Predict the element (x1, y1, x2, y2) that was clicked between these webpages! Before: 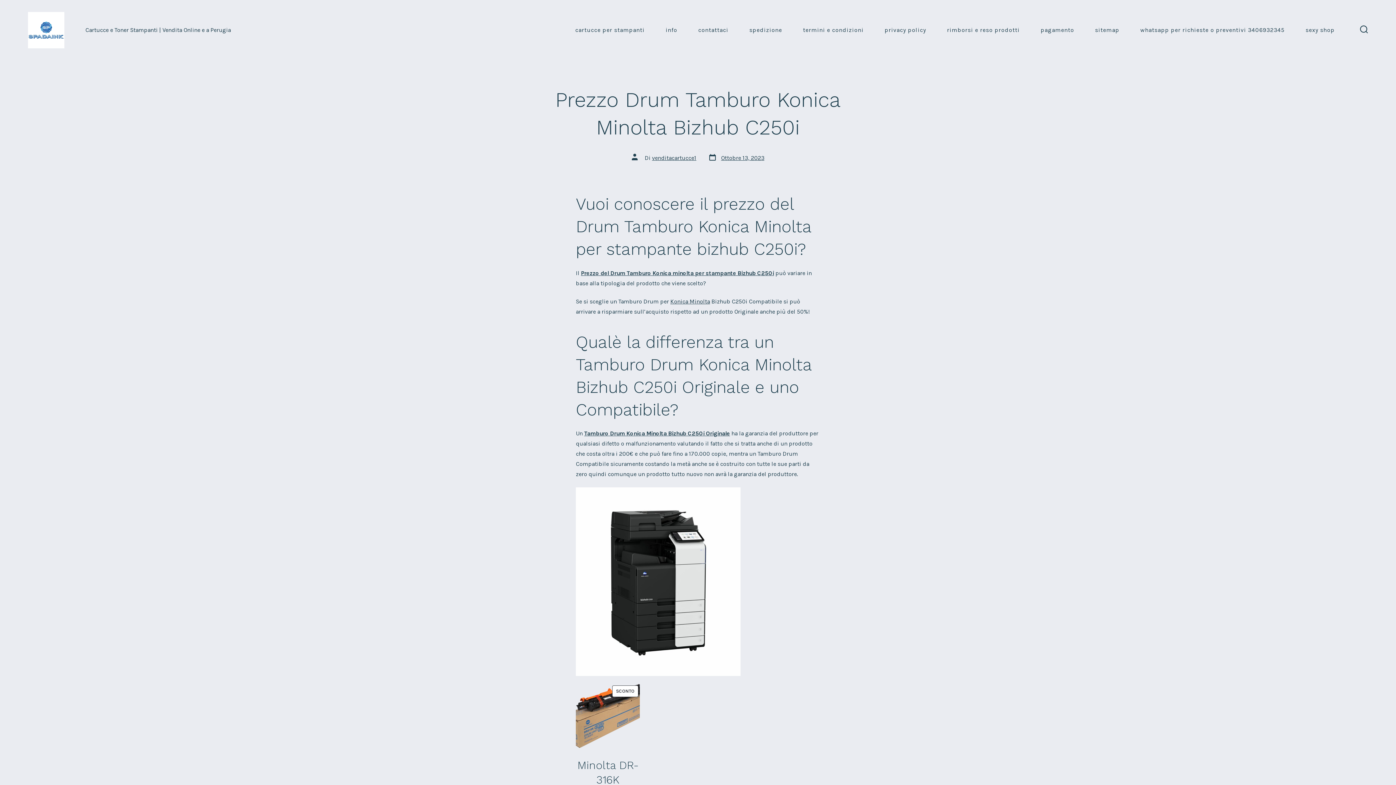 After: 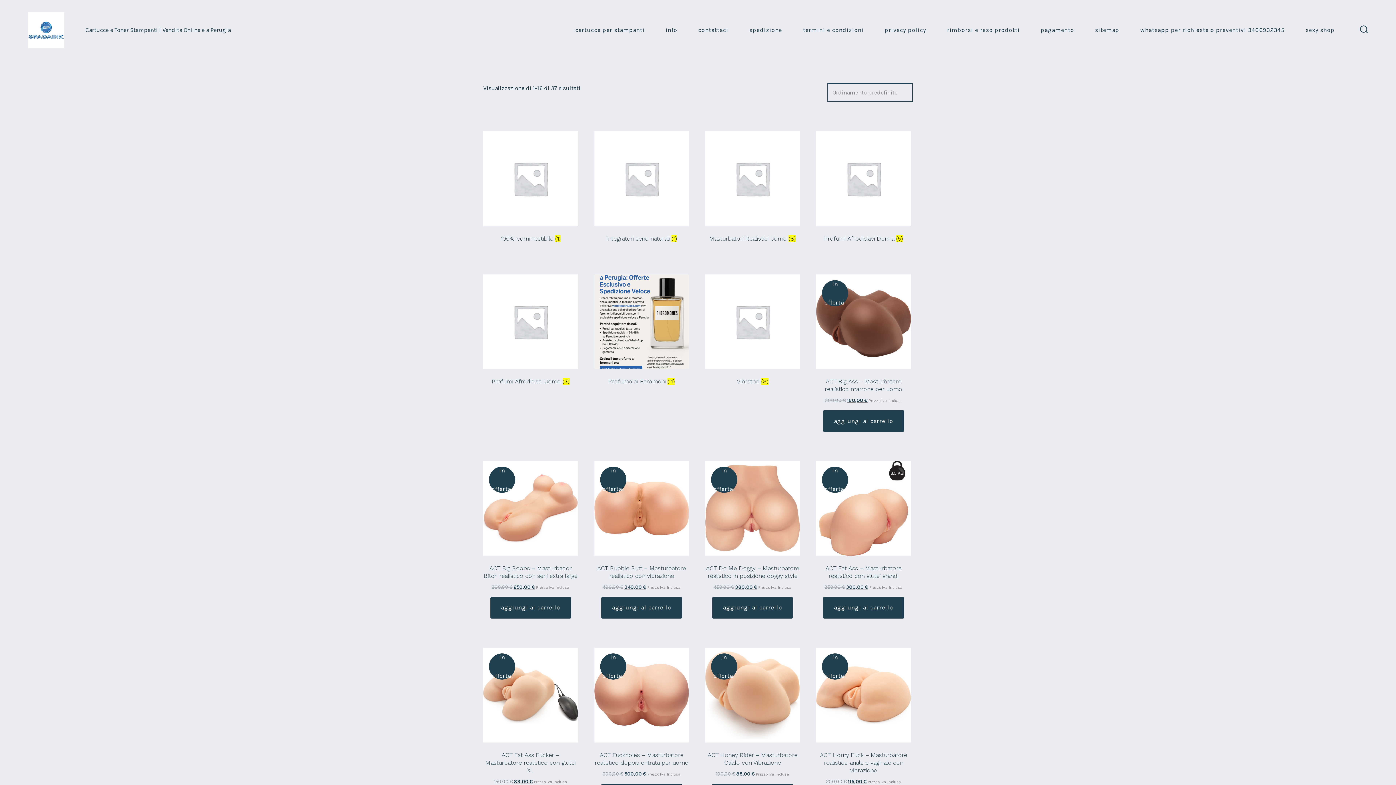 Action: label: sexy shop bbox: (1305, 24, 1335, 35)